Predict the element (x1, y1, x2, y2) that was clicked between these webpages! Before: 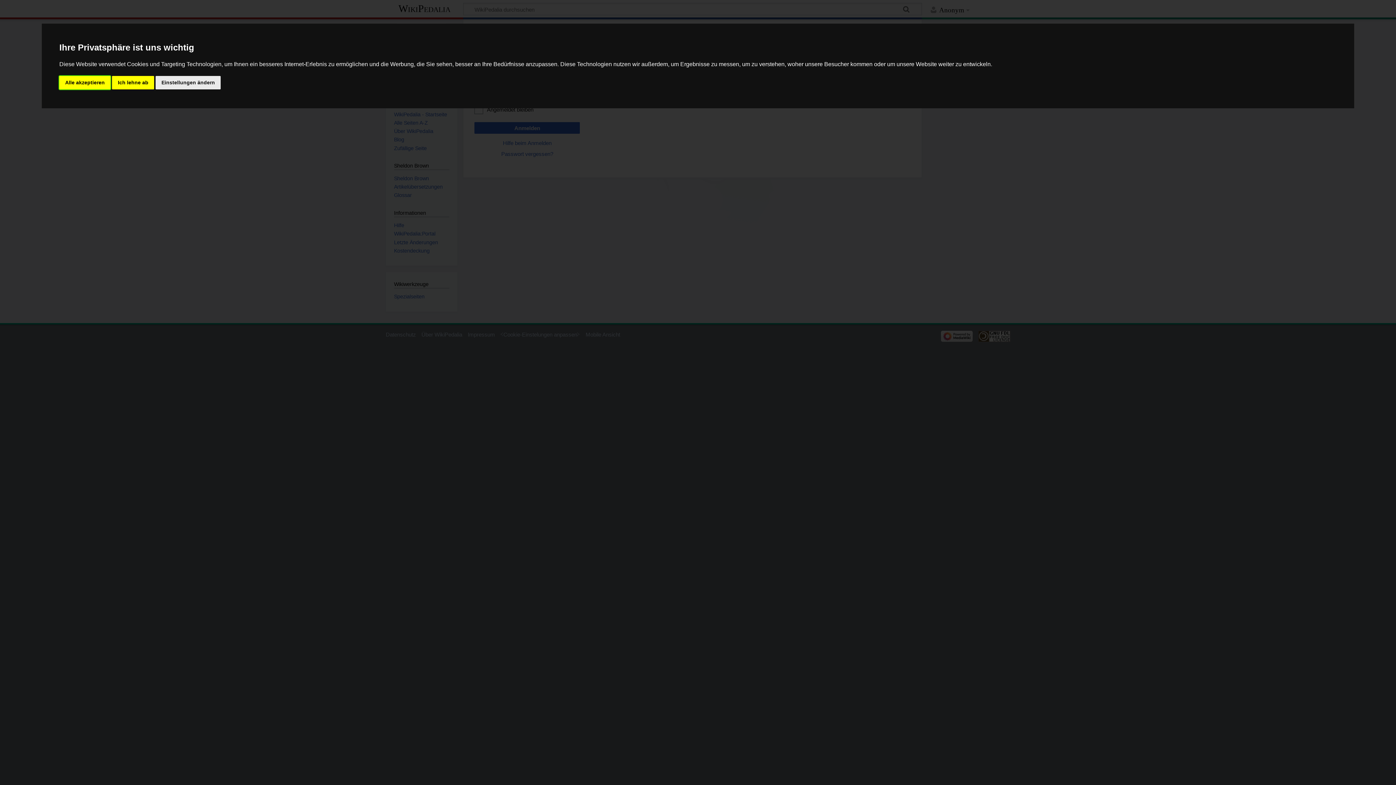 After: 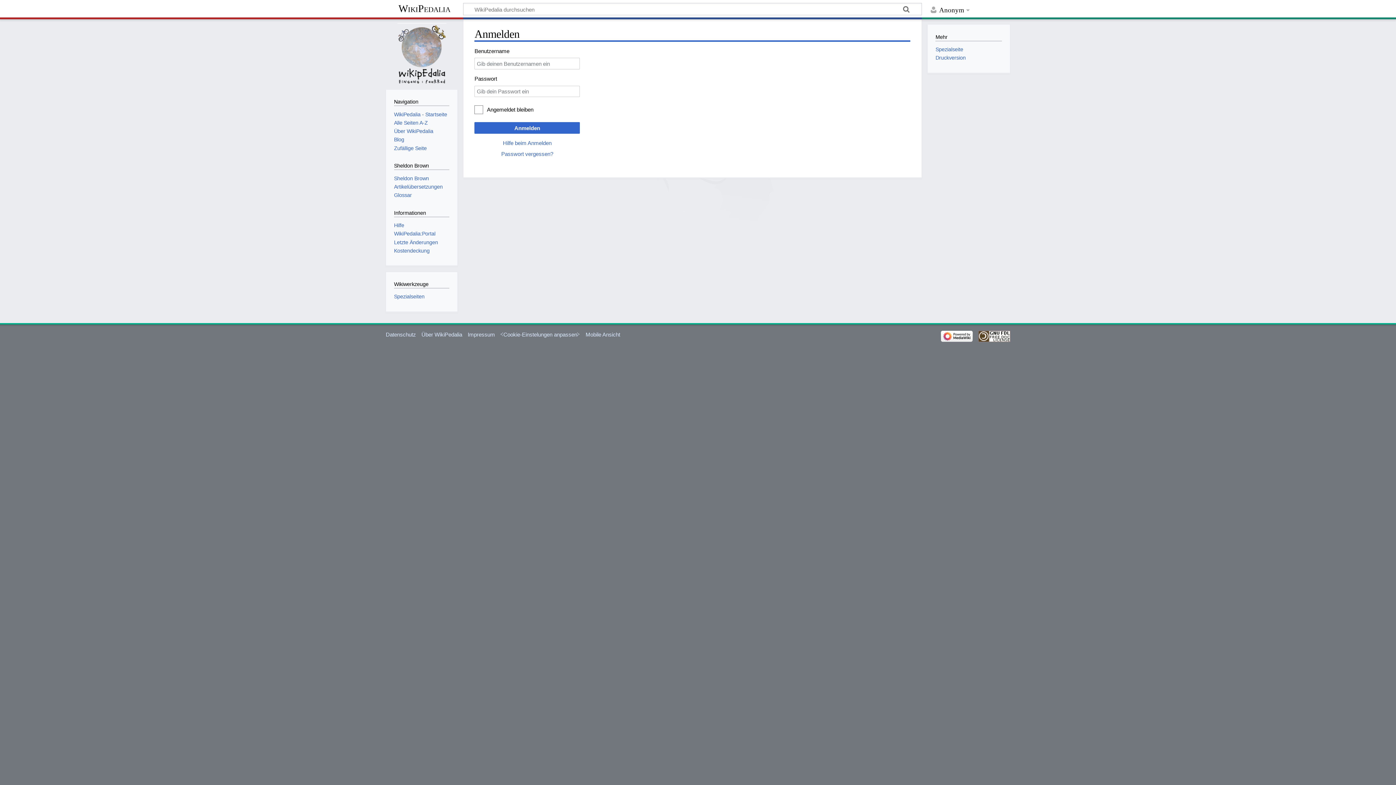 Action: label: Ich lehne ab bbox: (112, 75, 154, 89)